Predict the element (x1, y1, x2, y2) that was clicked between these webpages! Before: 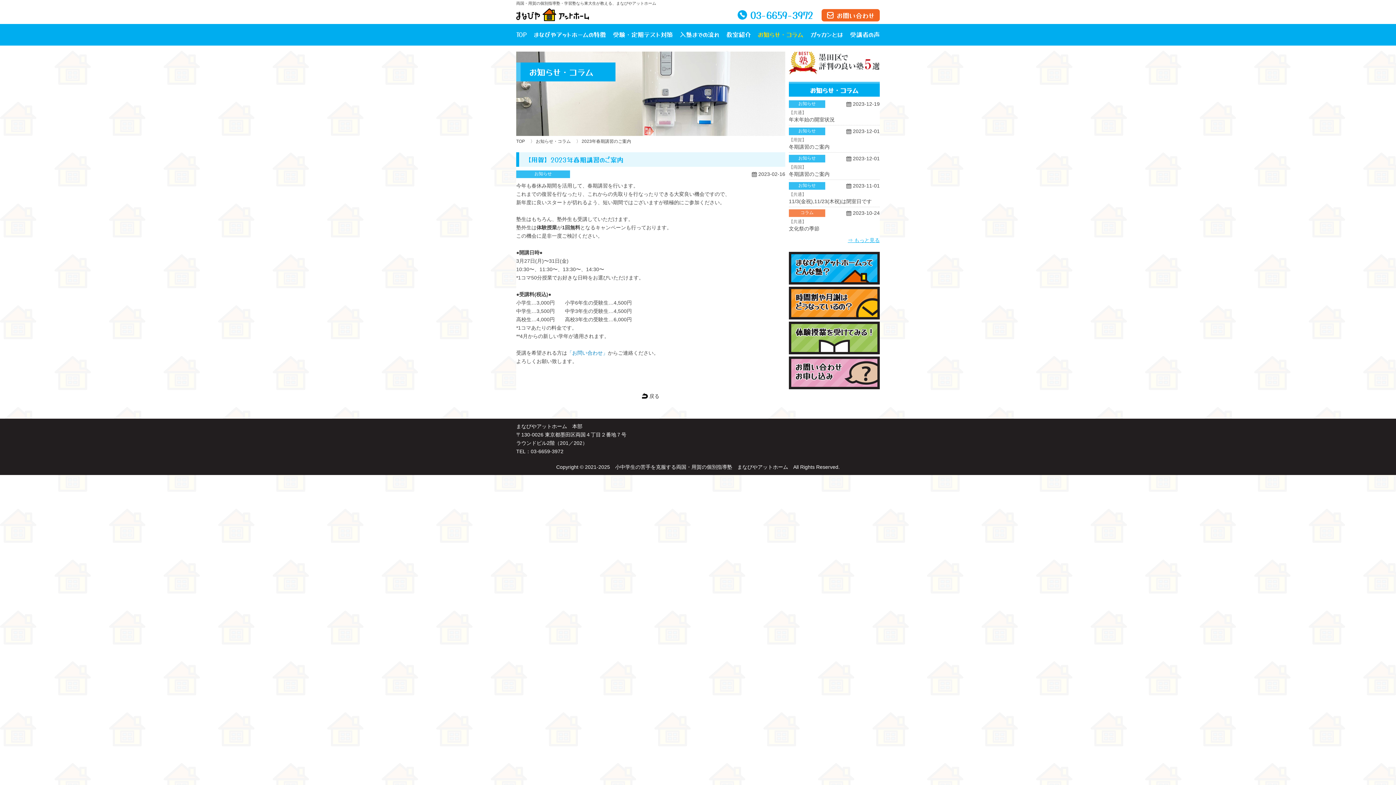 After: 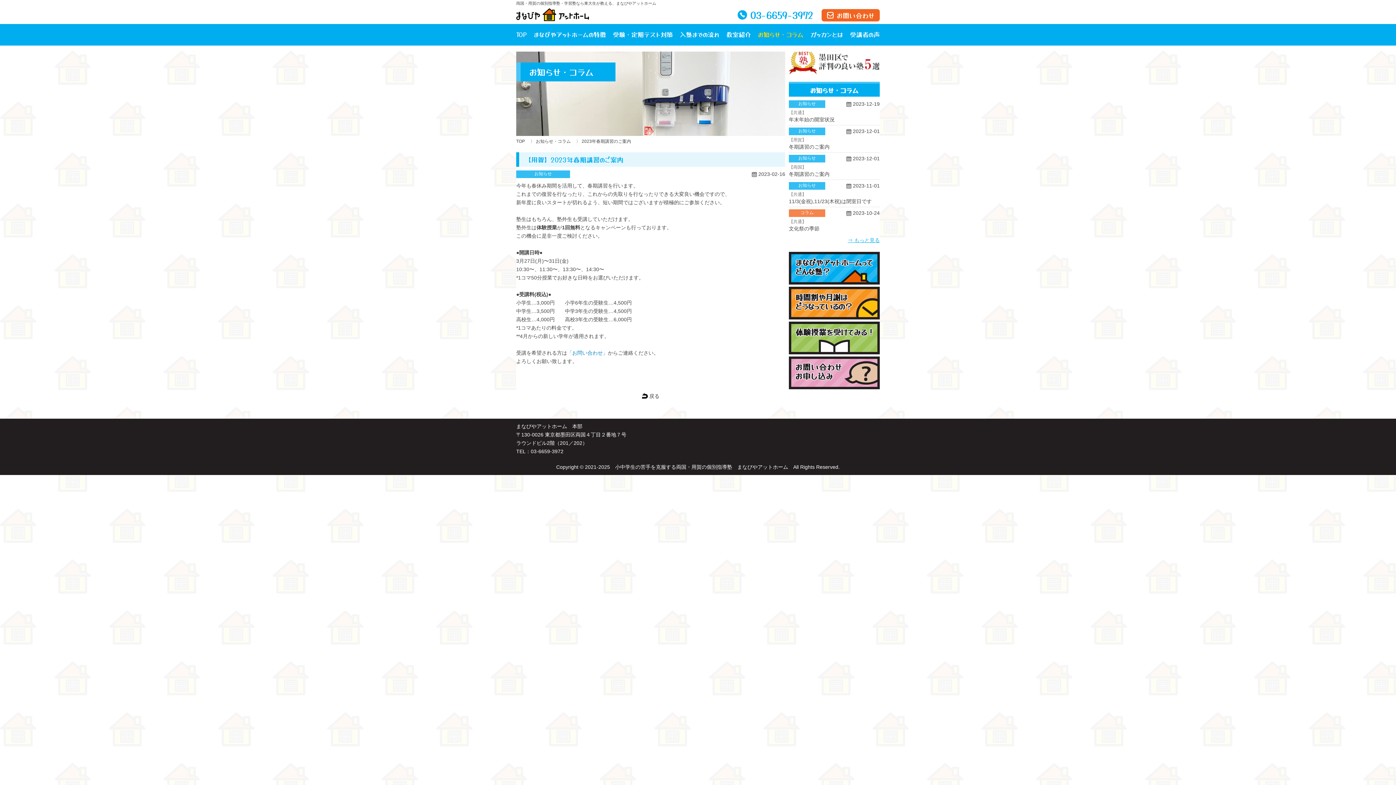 Action: bbox: (567, 350, 608, 356) label: 「お問い合わせ」